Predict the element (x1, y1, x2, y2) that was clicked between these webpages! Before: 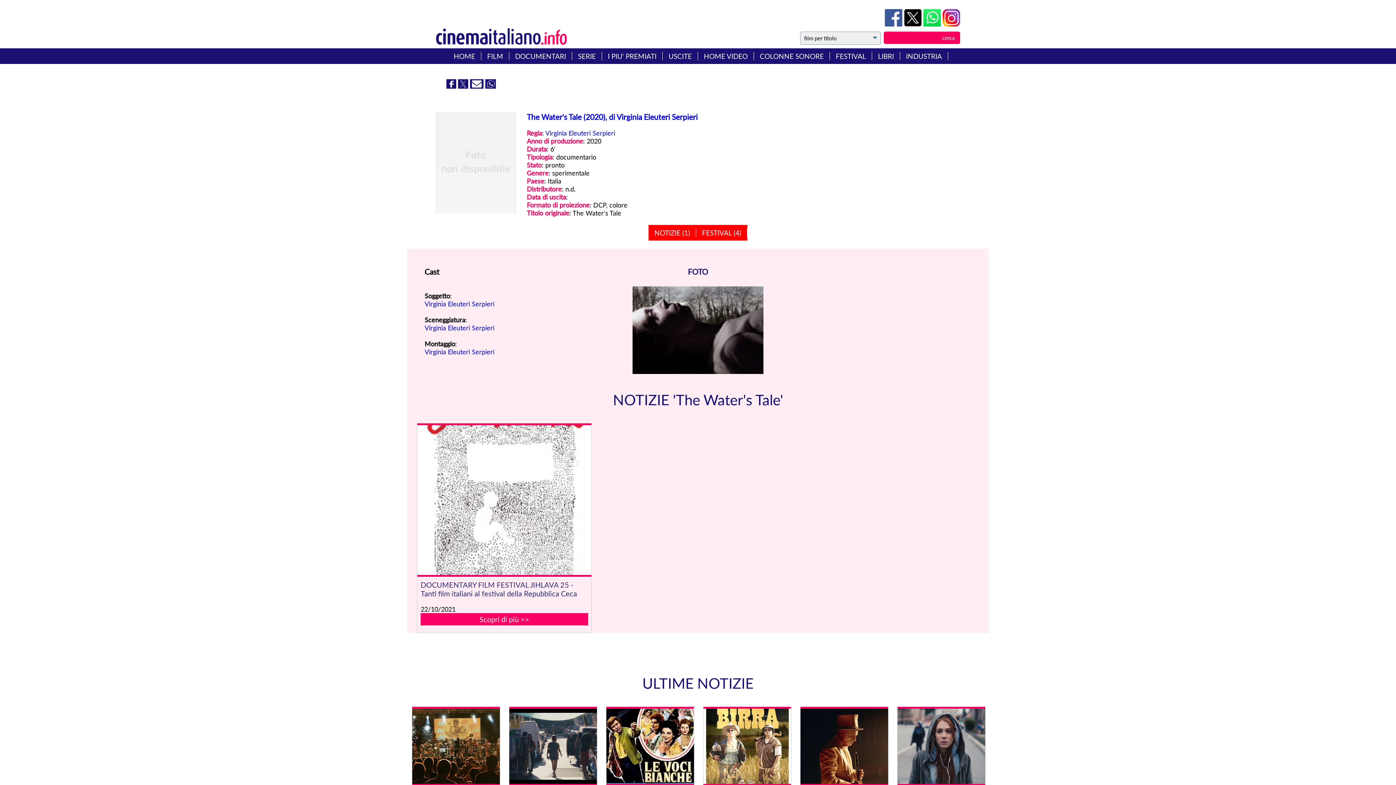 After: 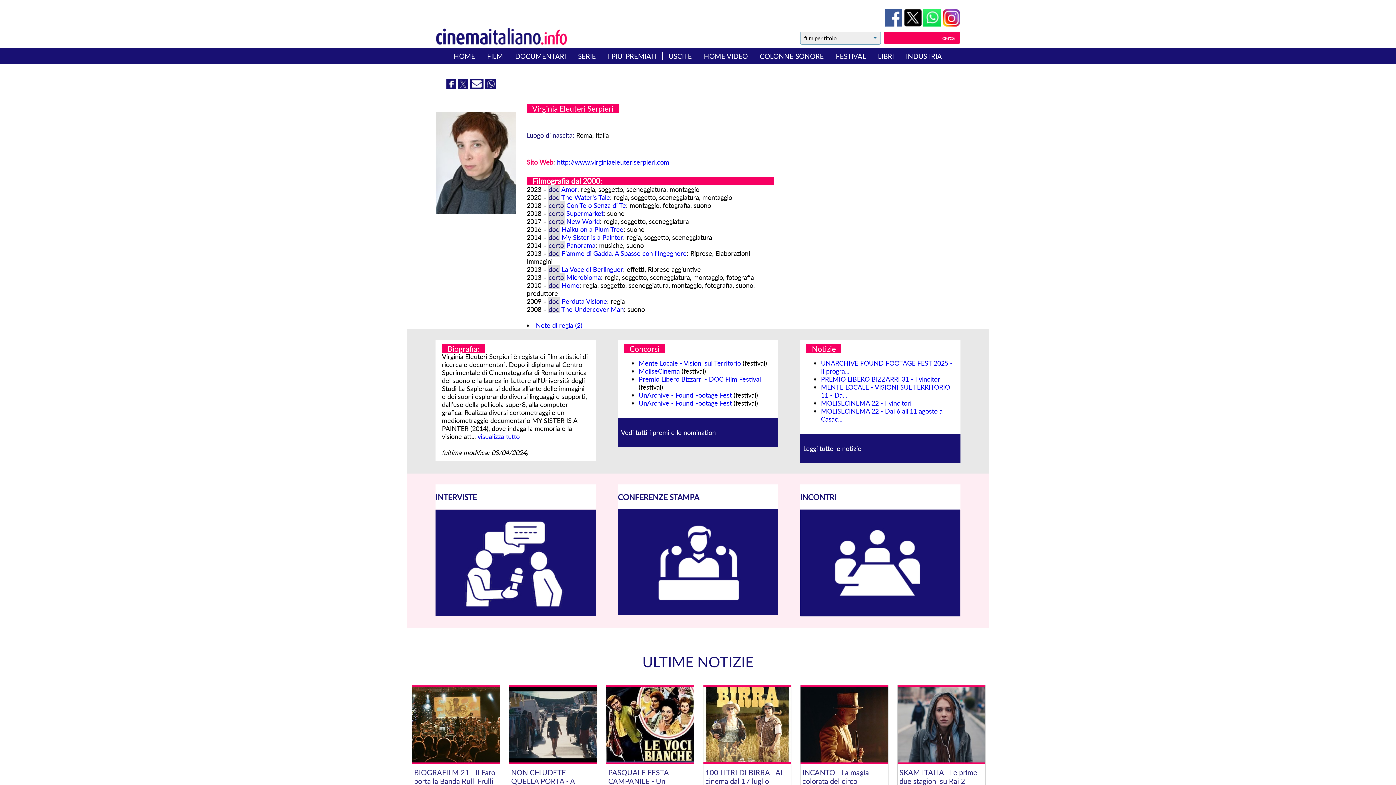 Action: label: Virginia Eleuteri Serpieri bbox: (424, 300, 494, 308)